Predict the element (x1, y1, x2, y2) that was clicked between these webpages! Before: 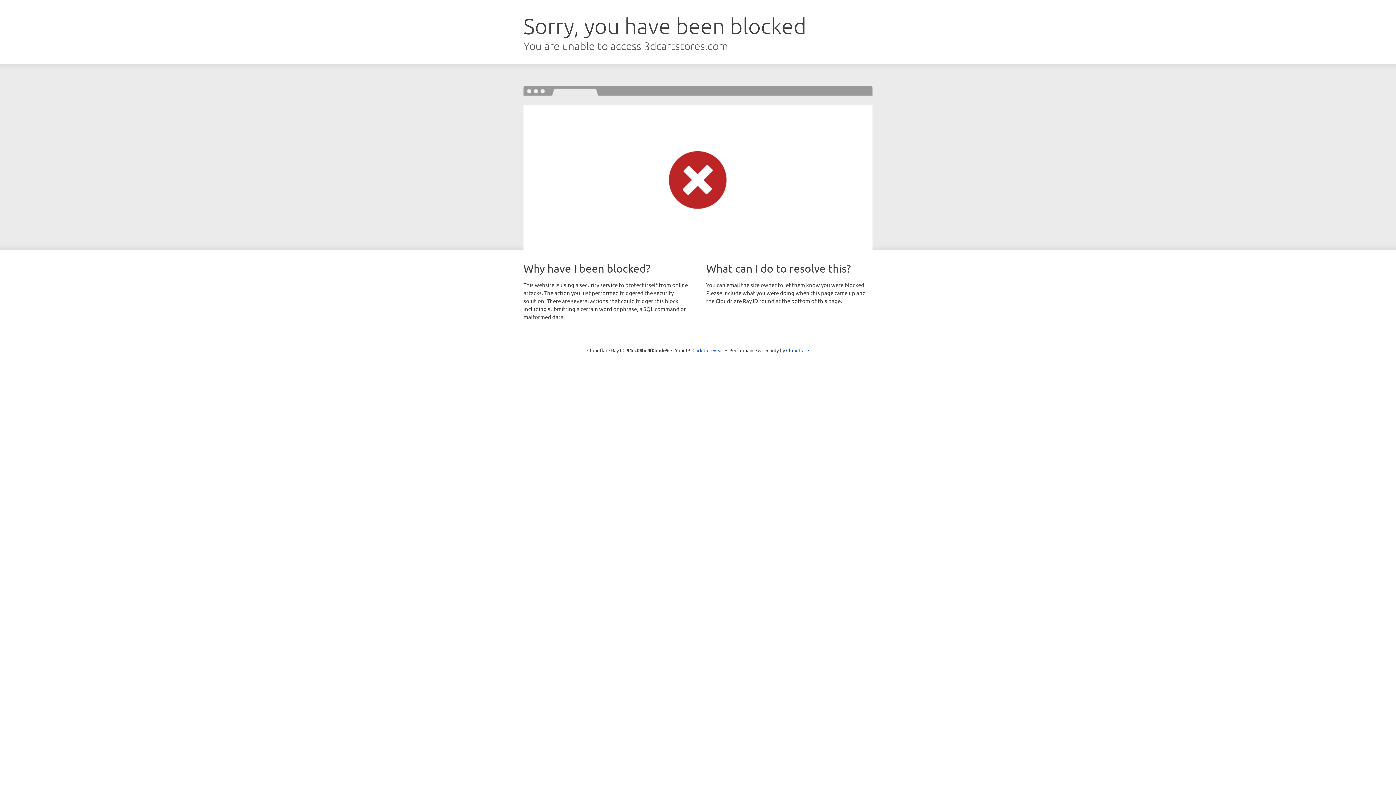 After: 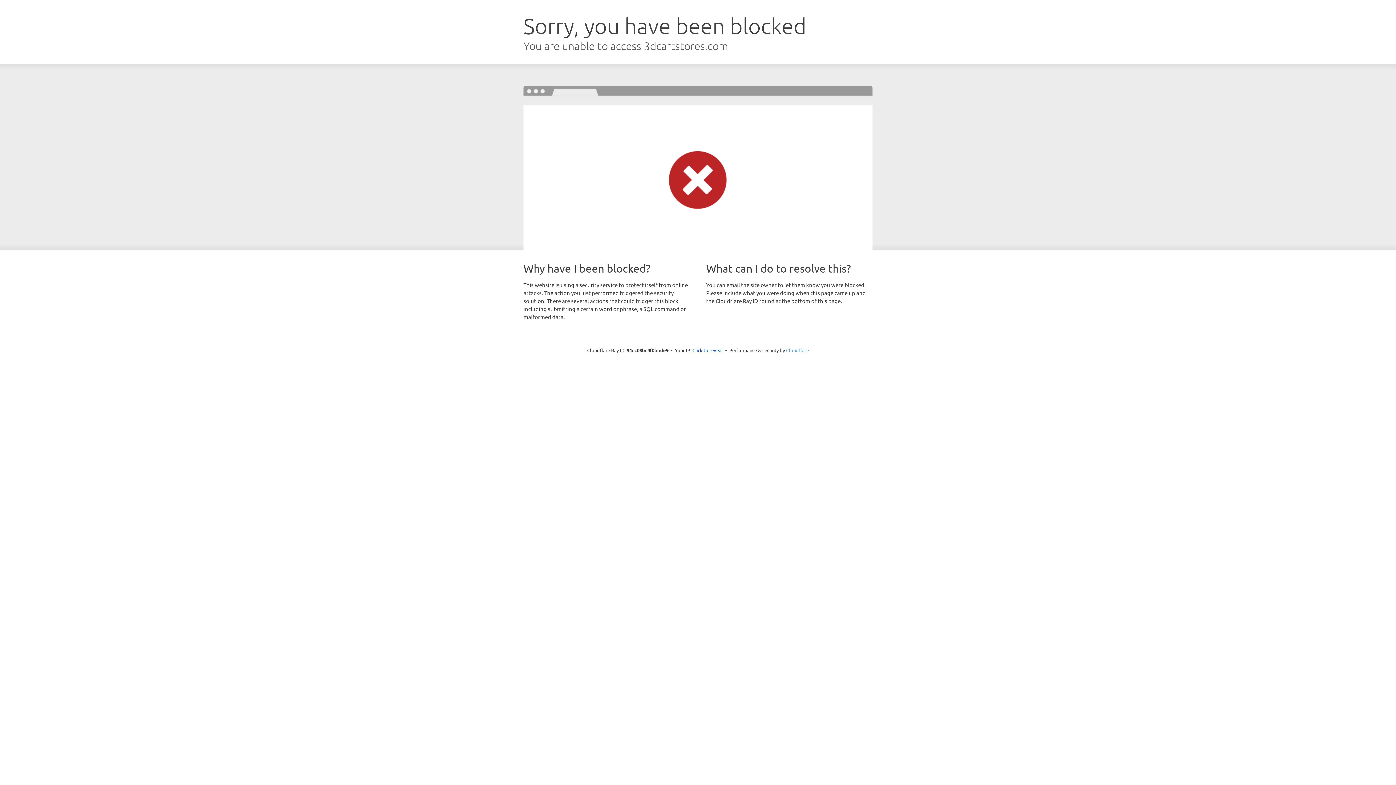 Action: label: Cloudflare bbox: (786, 347, 809, 353)